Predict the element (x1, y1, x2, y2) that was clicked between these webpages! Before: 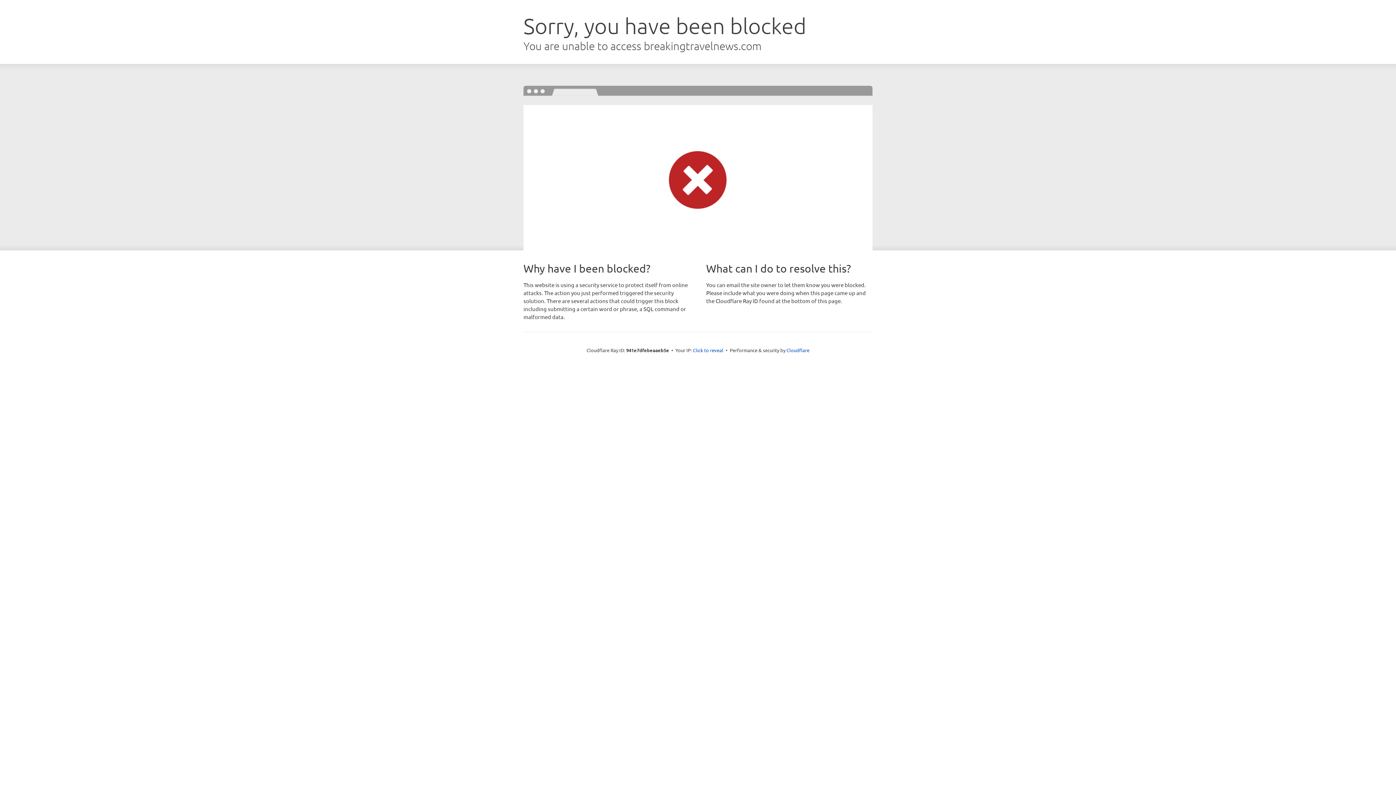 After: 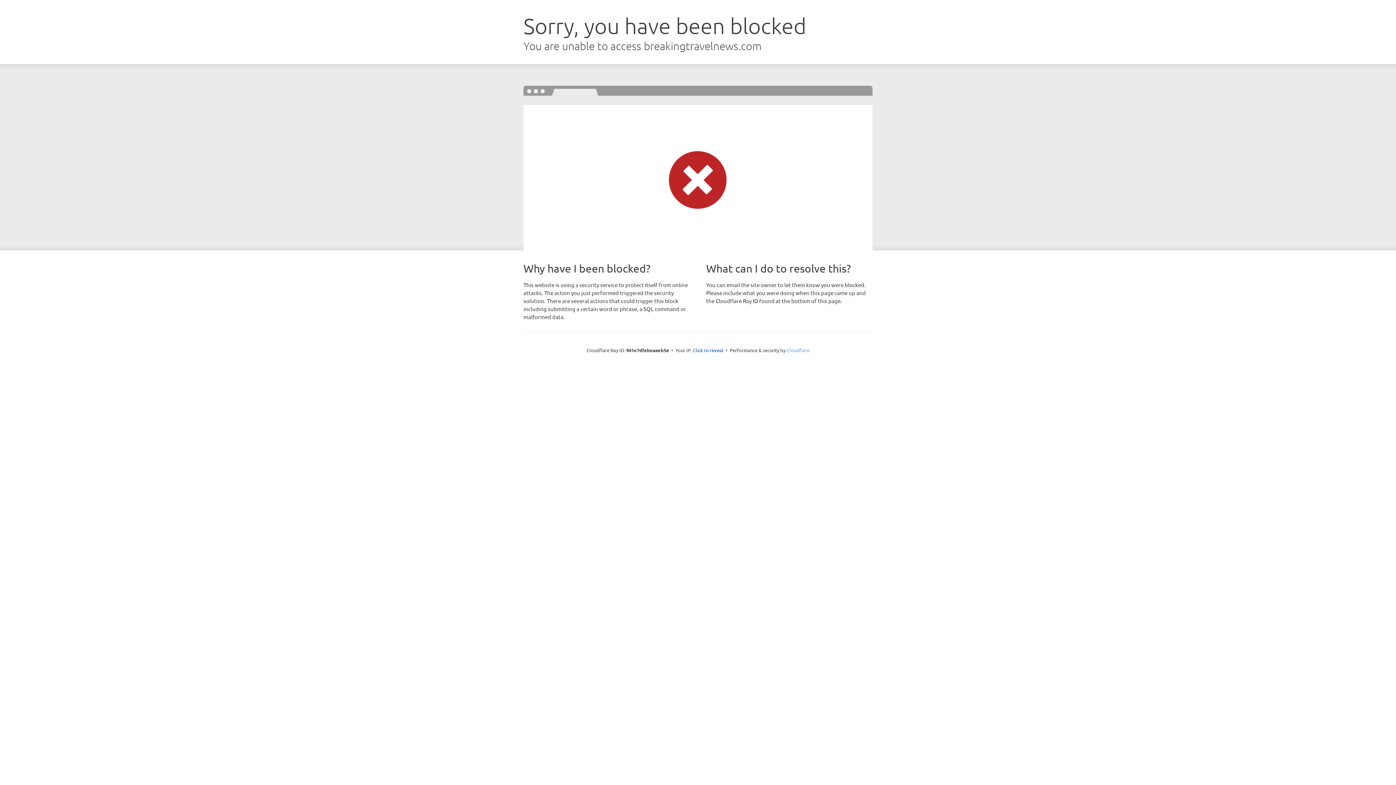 Action: label: Cloudflare bbox: (786, 347, 809, 353)